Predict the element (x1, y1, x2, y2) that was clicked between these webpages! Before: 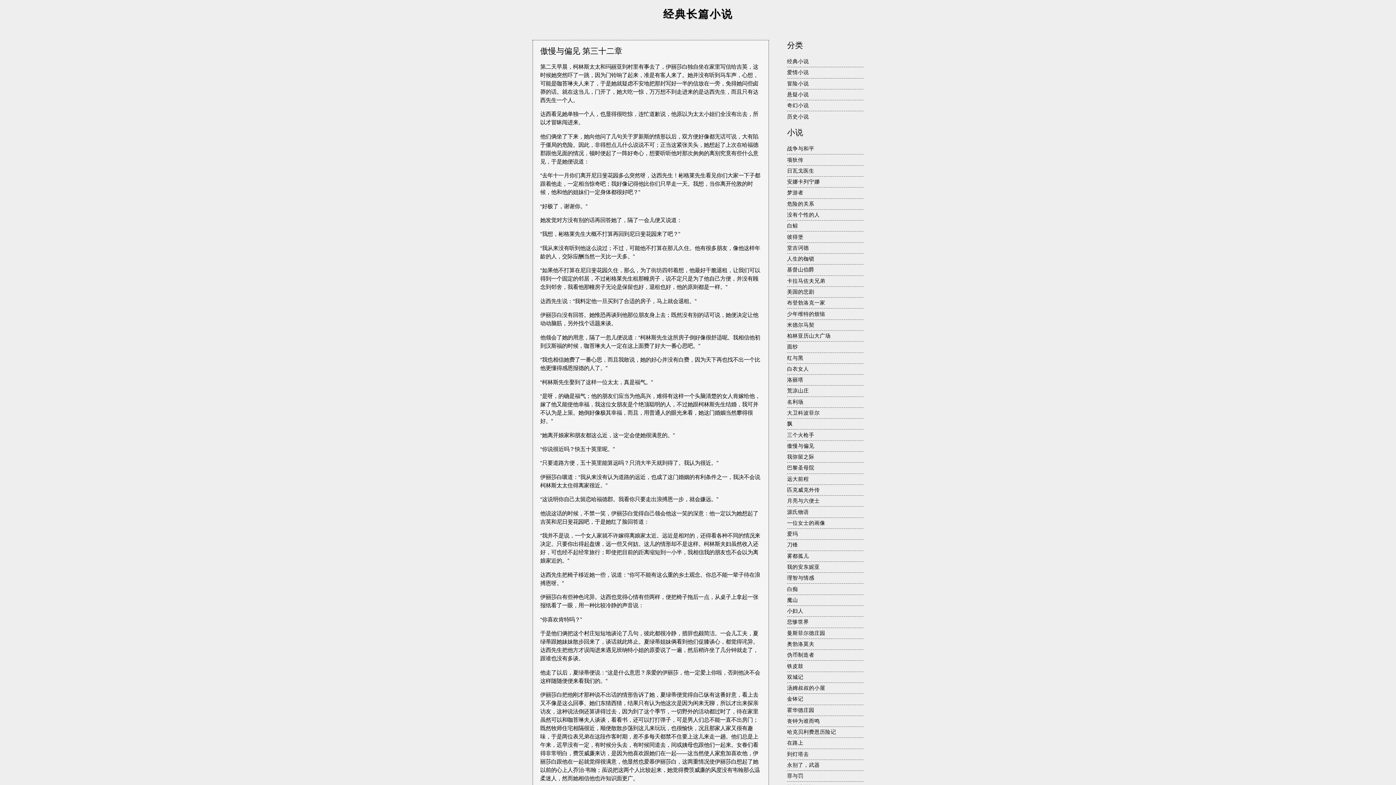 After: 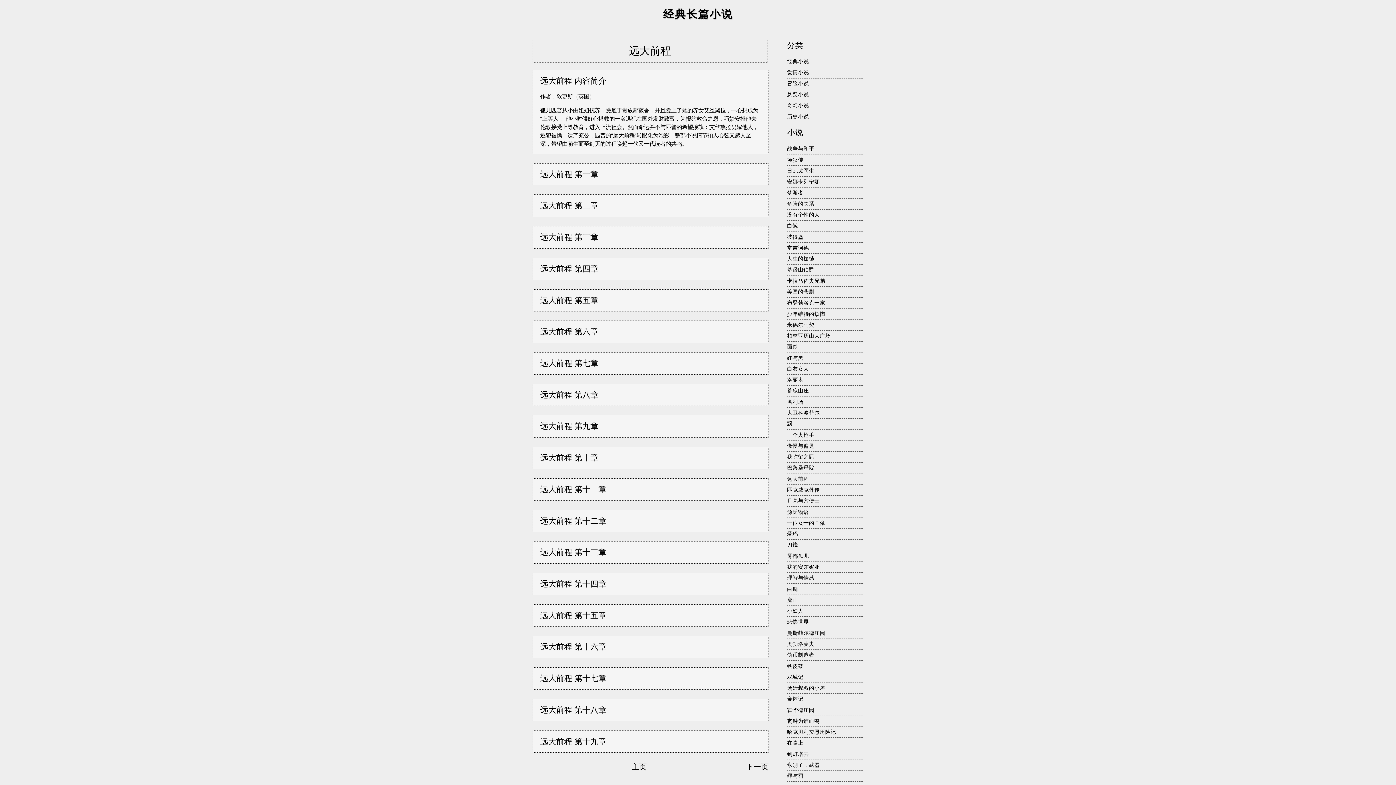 Action: label: 远大前程 bbox: (787, 476, 809, 482)